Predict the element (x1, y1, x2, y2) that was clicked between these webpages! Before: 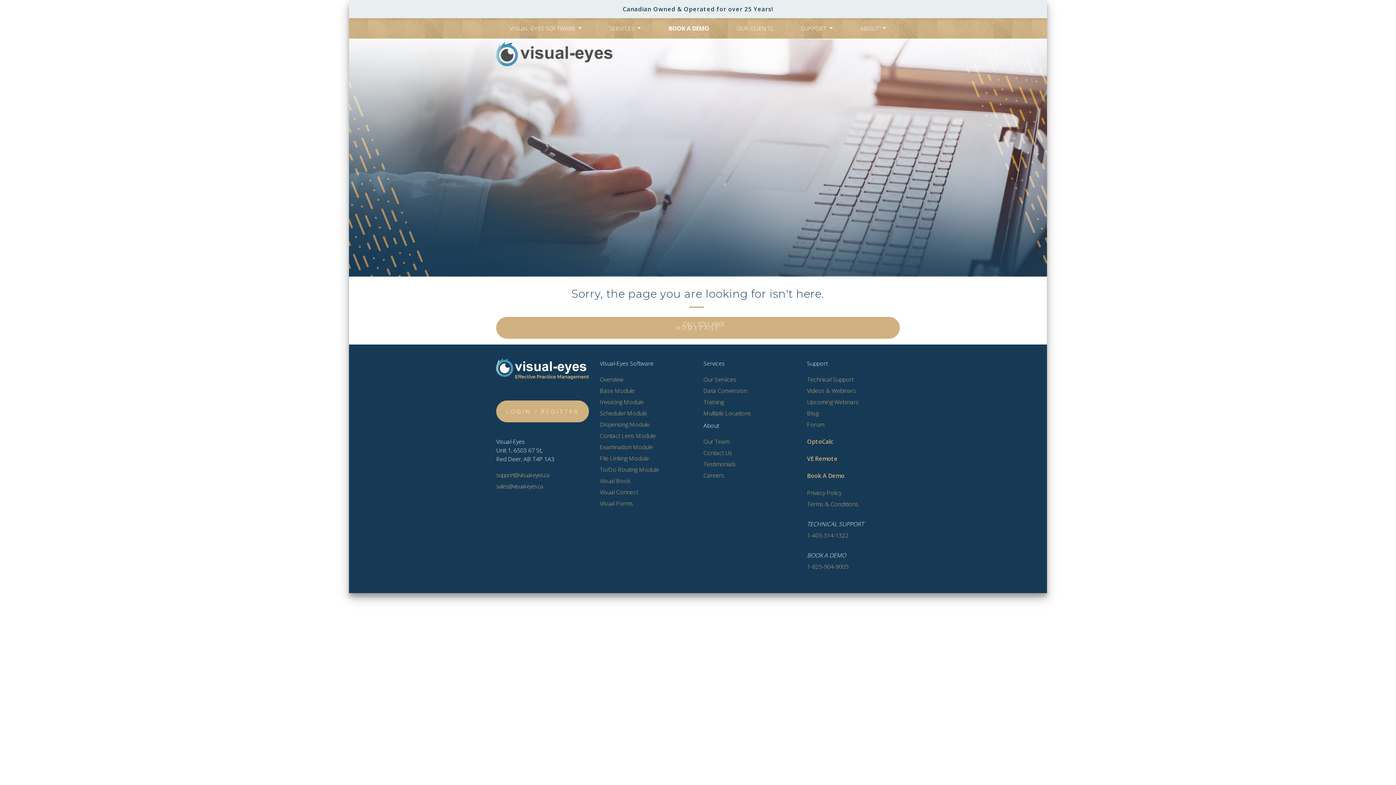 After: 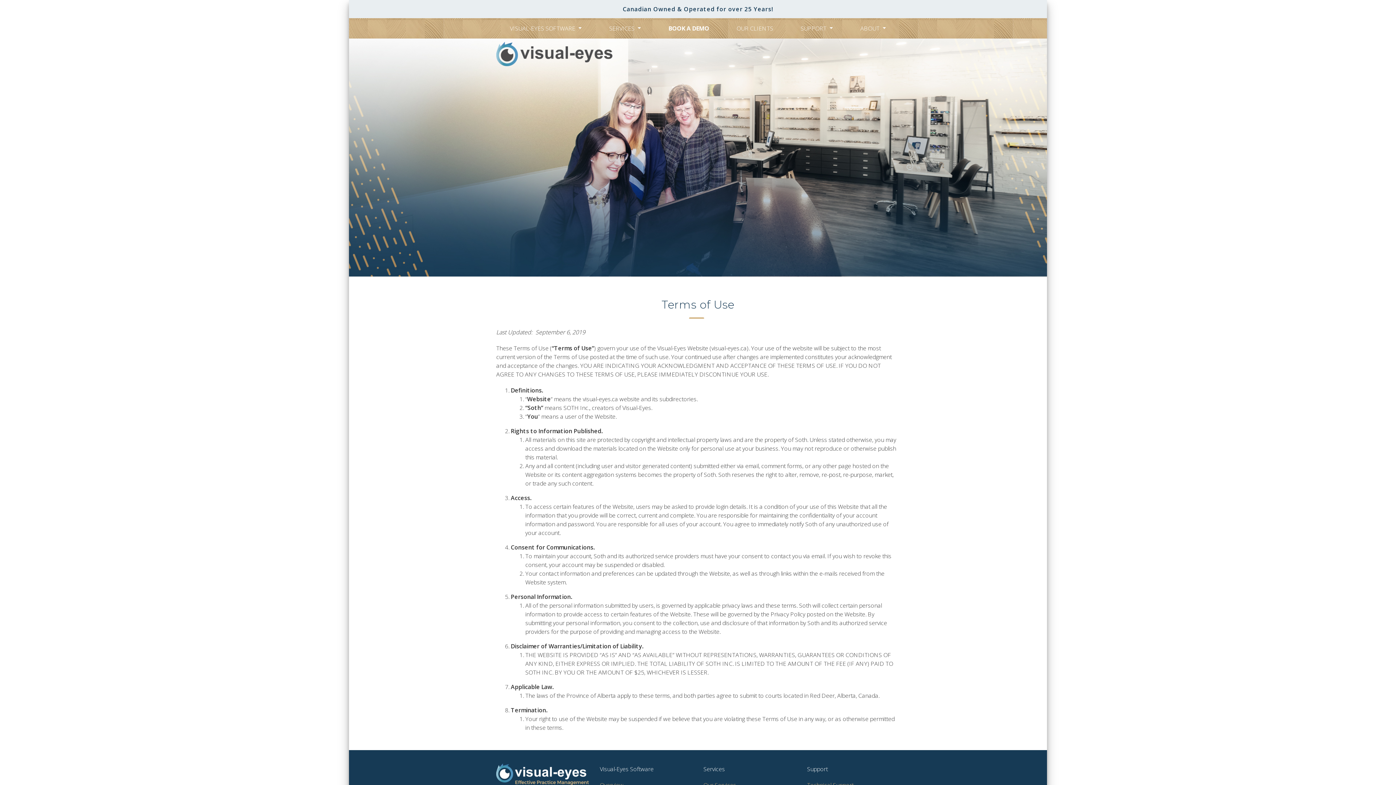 Action: label: Terms & Conditions
 bbox: (807, 500, 900, 508)